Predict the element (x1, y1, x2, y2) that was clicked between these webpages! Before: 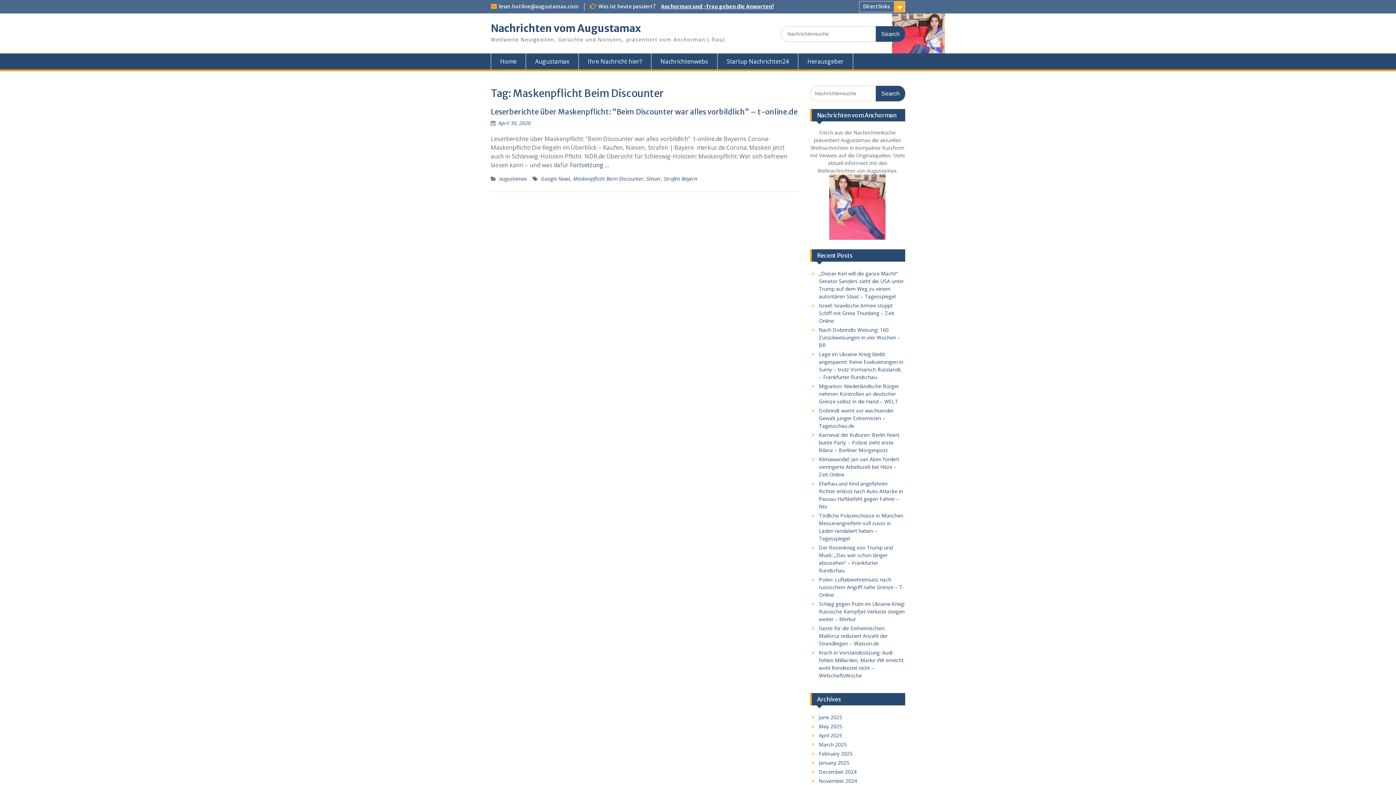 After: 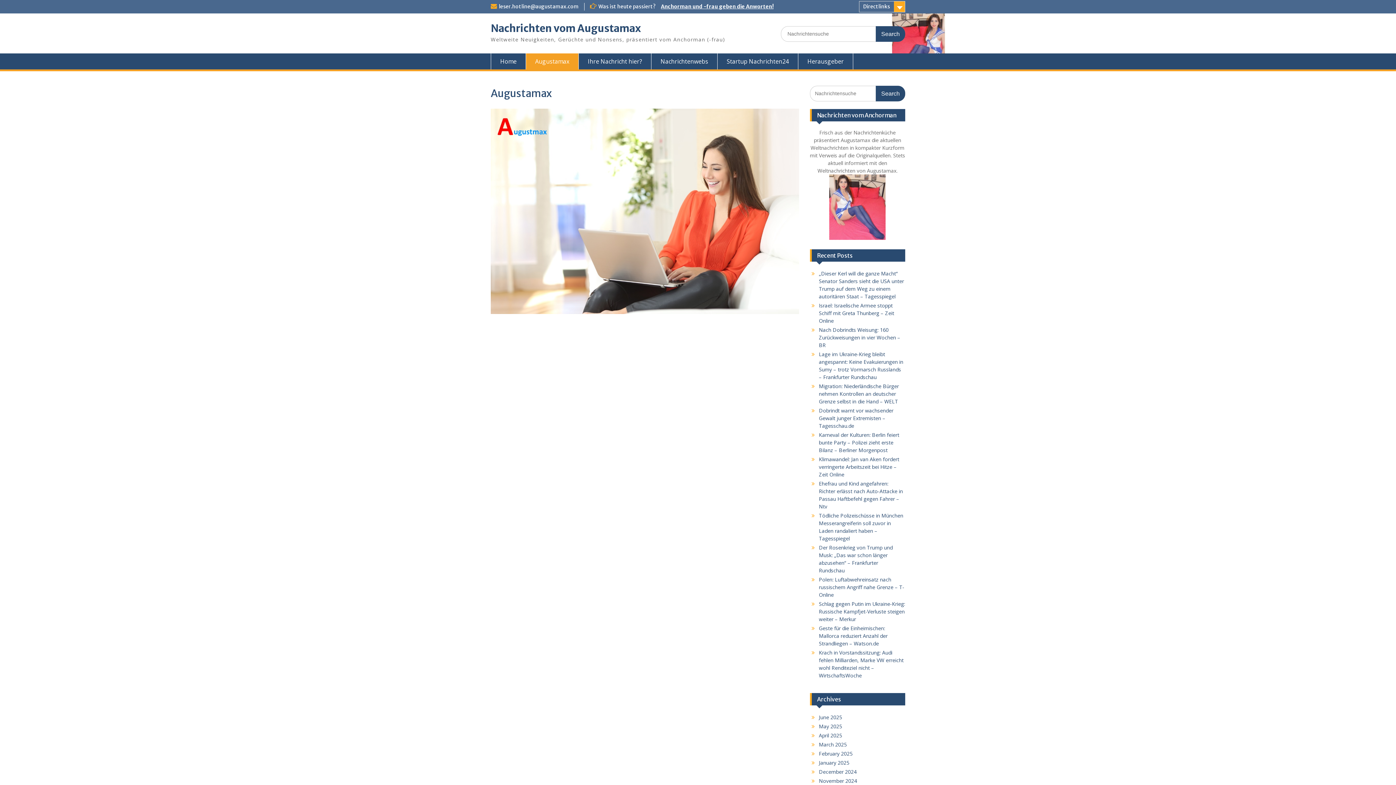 Action: label: Augustamax bbox: (526, 53, 578, 69)